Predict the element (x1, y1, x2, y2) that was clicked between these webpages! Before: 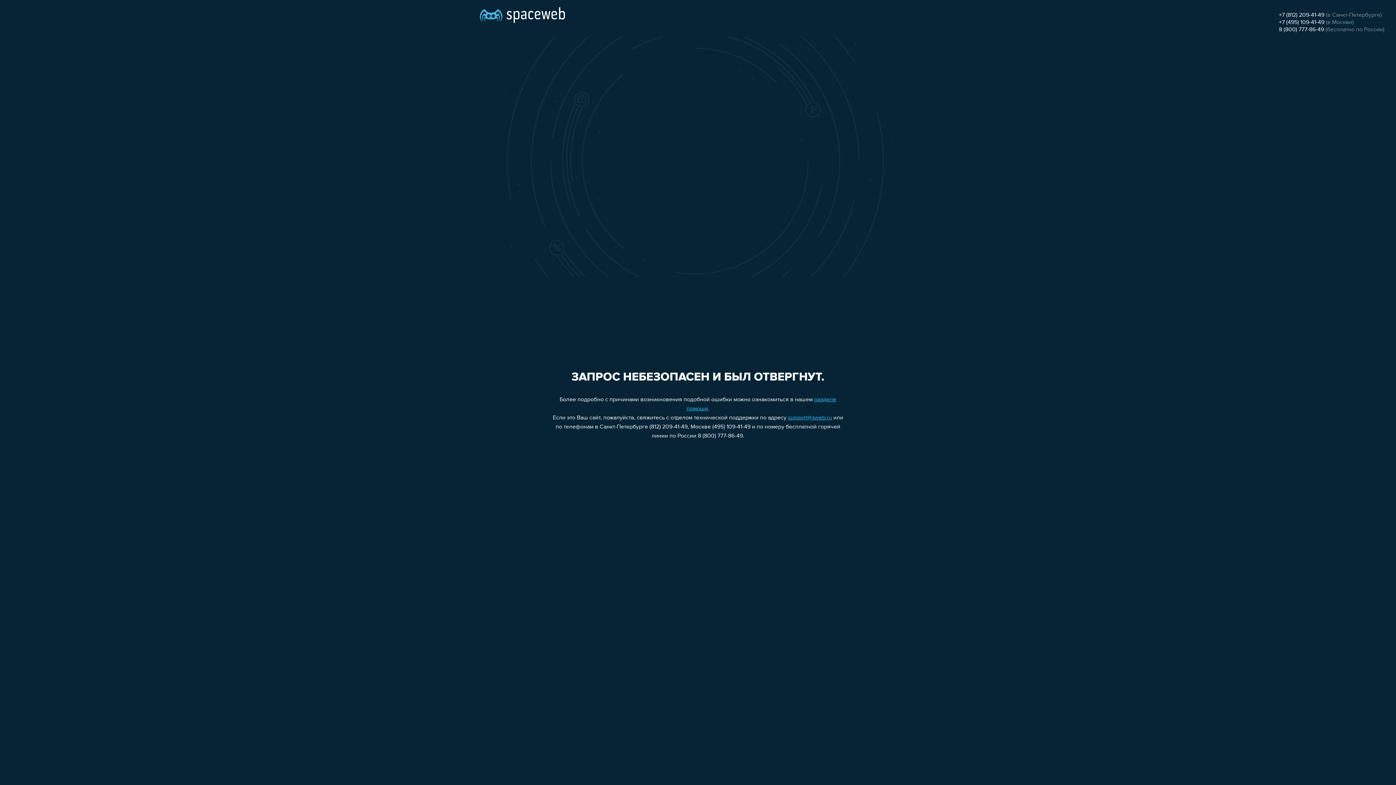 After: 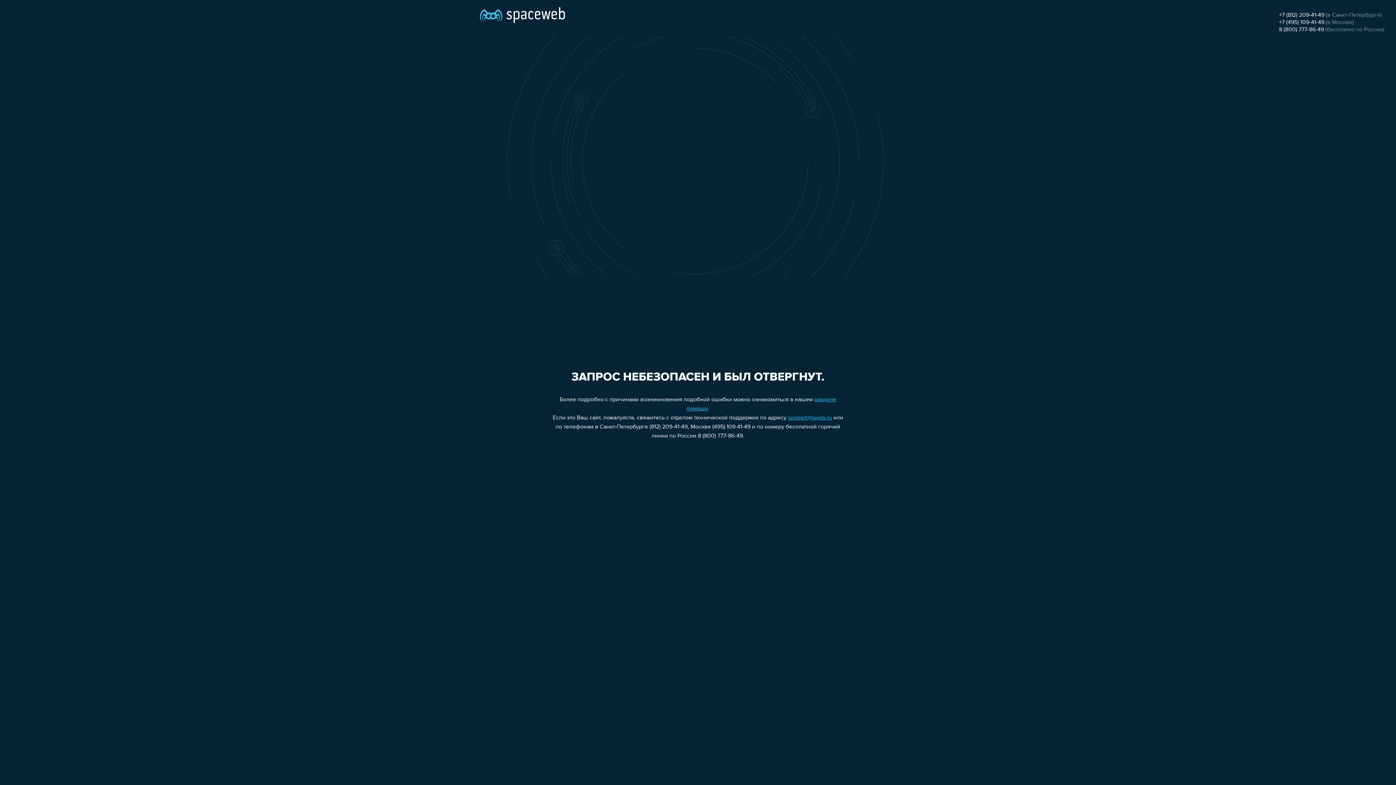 Action: bbox: (1279, 26, 1324, 32) label: 8 (800) 777-86-49